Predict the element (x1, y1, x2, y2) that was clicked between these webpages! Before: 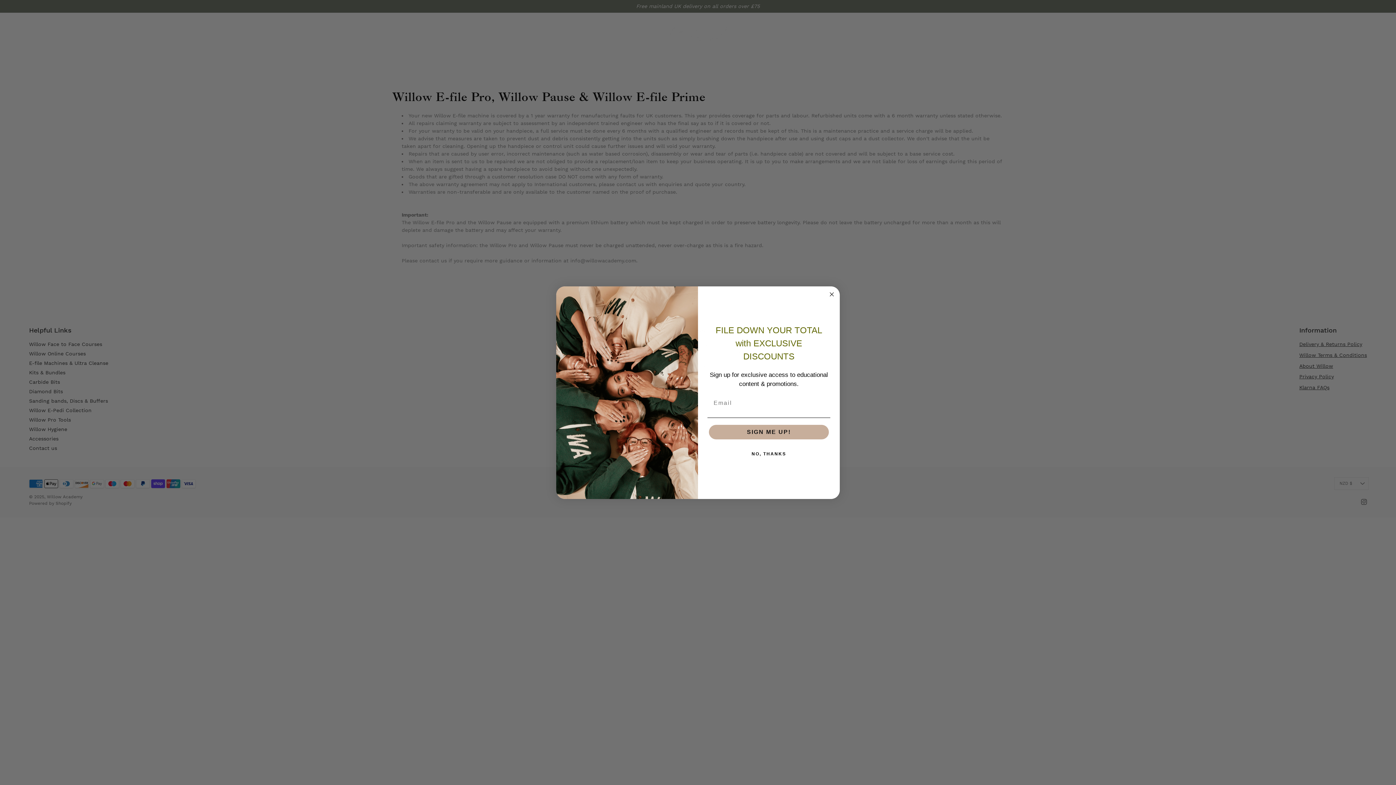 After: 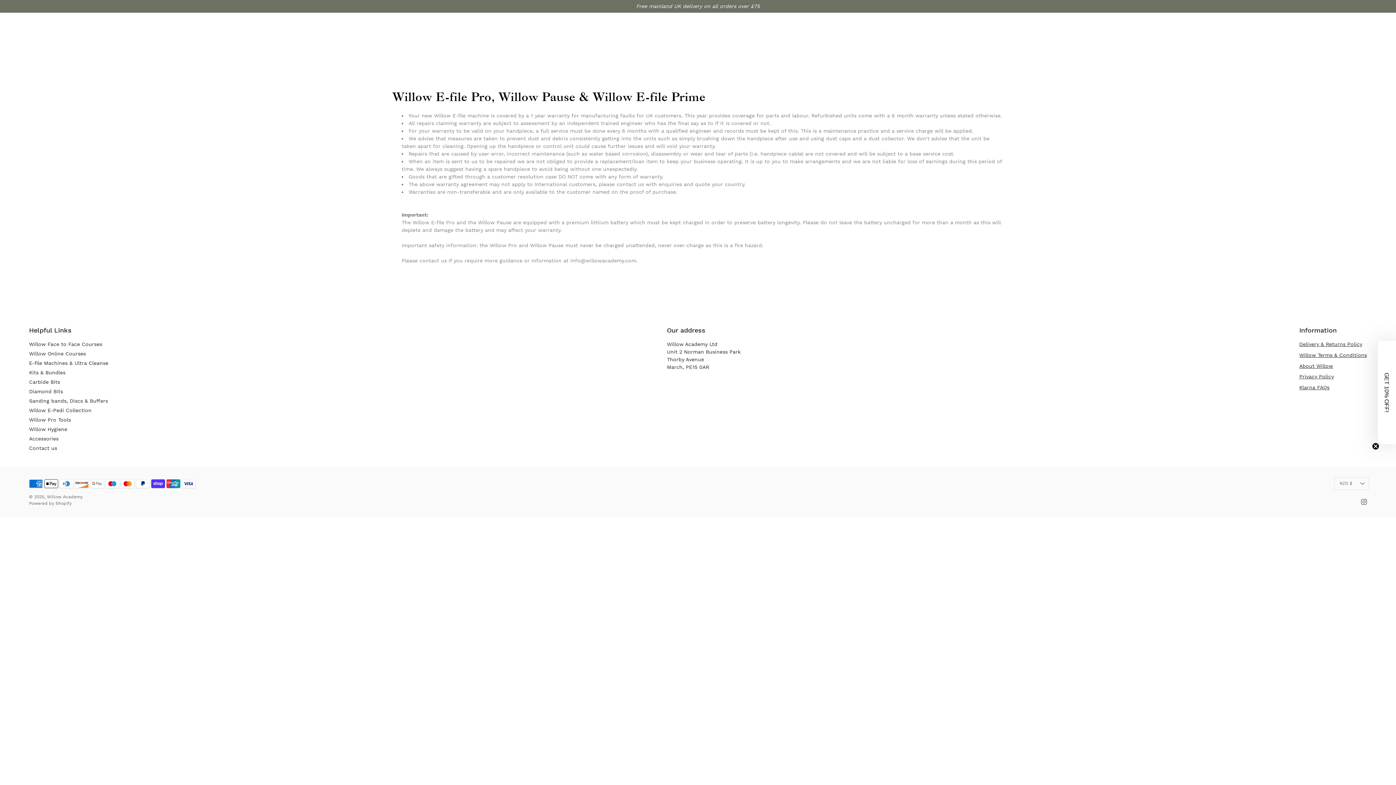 Action: label: NO, THANKS bbox: (707, 447, 830, 461)